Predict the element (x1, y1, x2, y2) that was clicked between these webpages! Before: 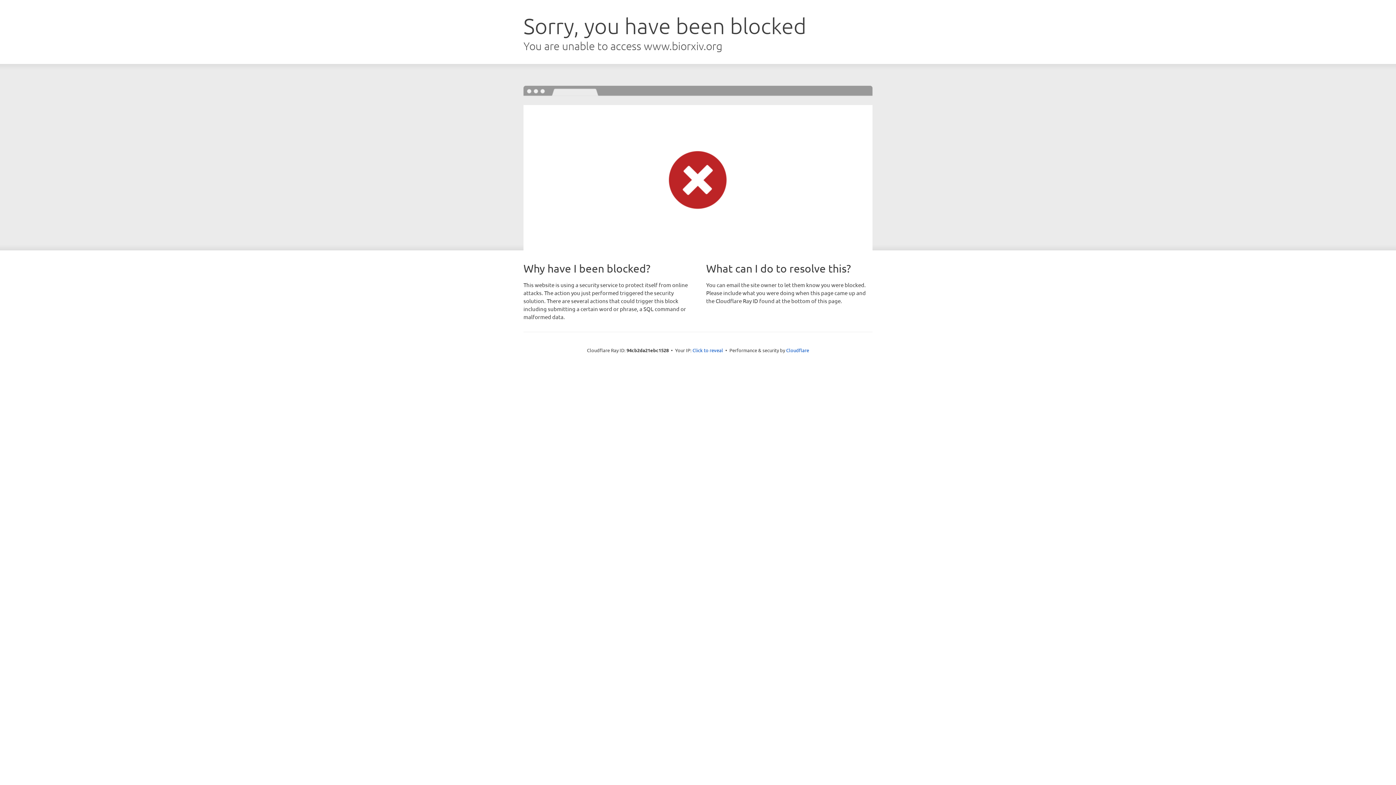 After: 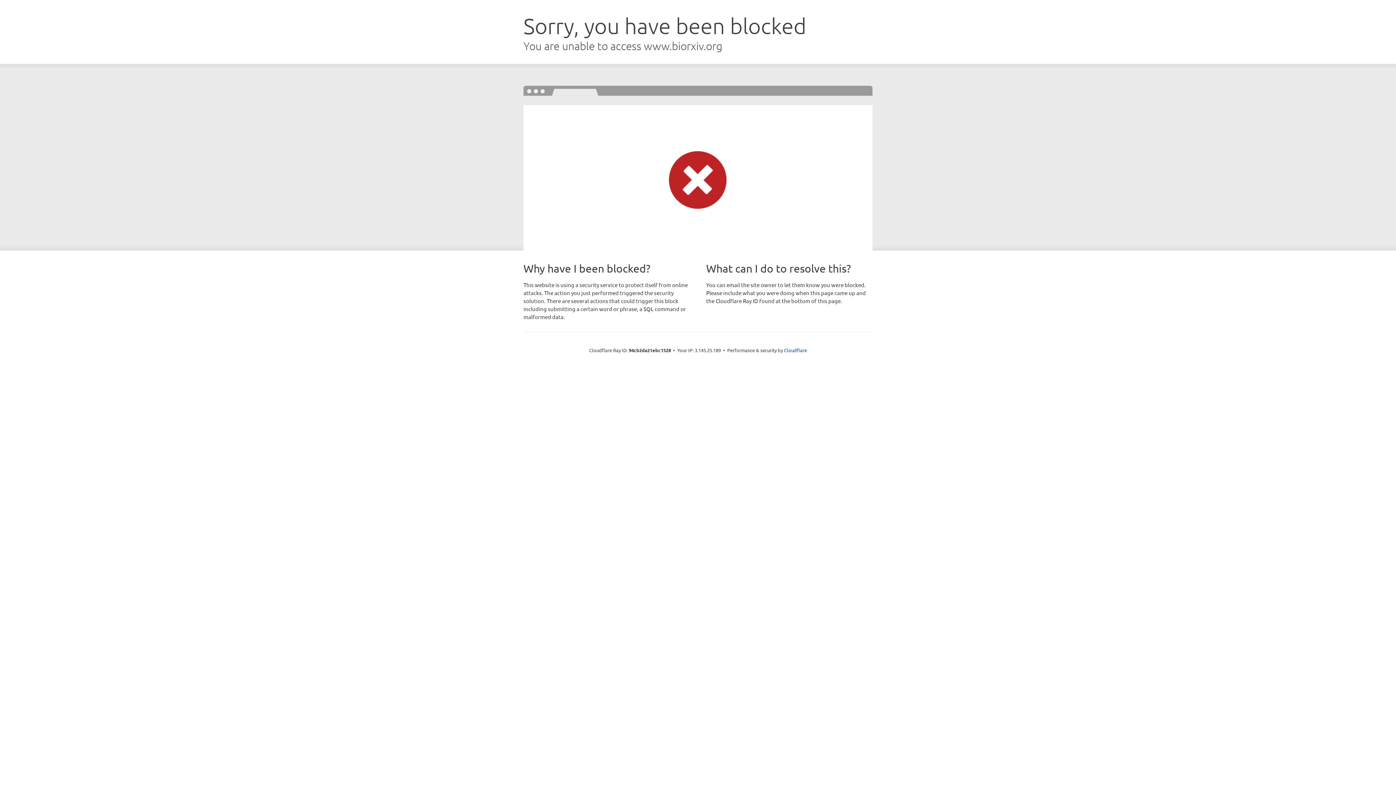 Action: label: Click to reveal bbox: (692, 346, 723, 353)